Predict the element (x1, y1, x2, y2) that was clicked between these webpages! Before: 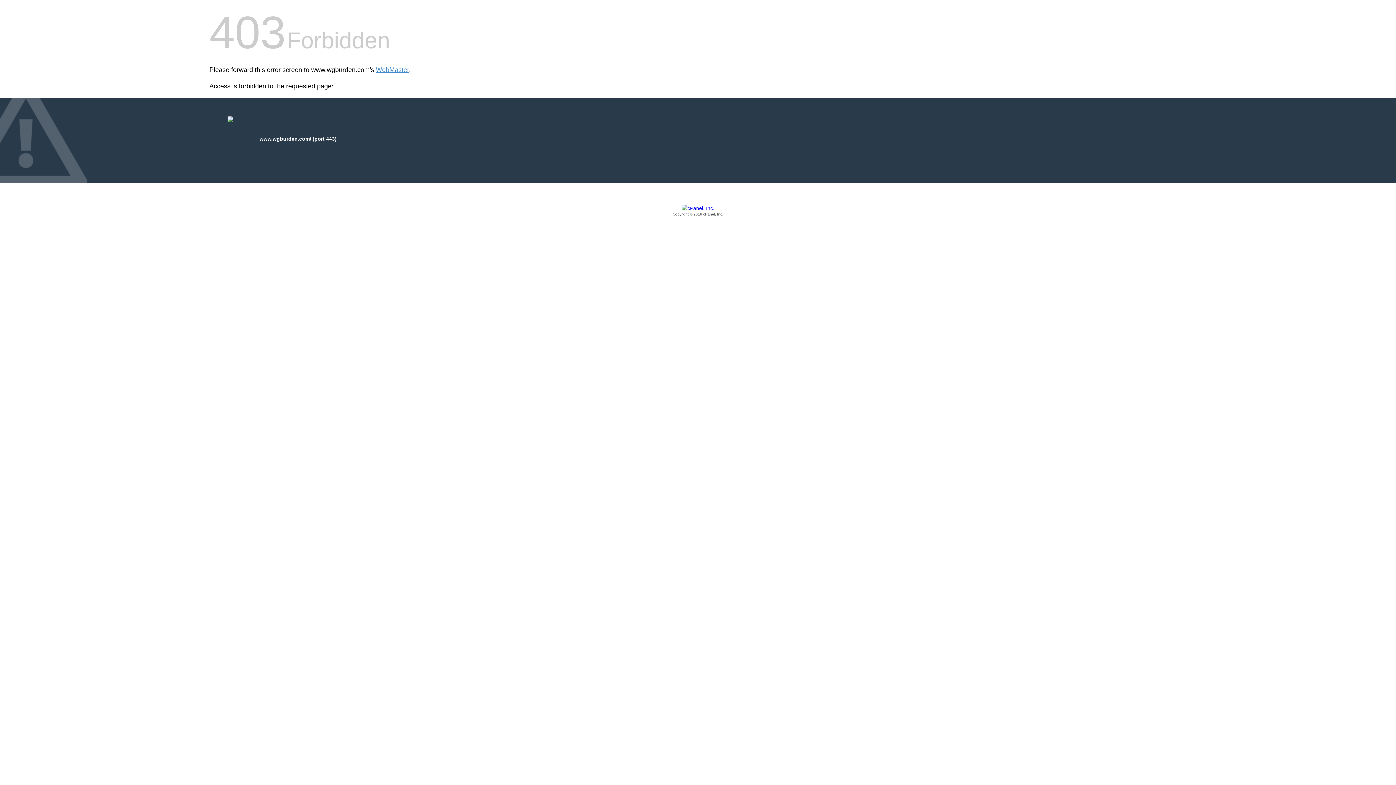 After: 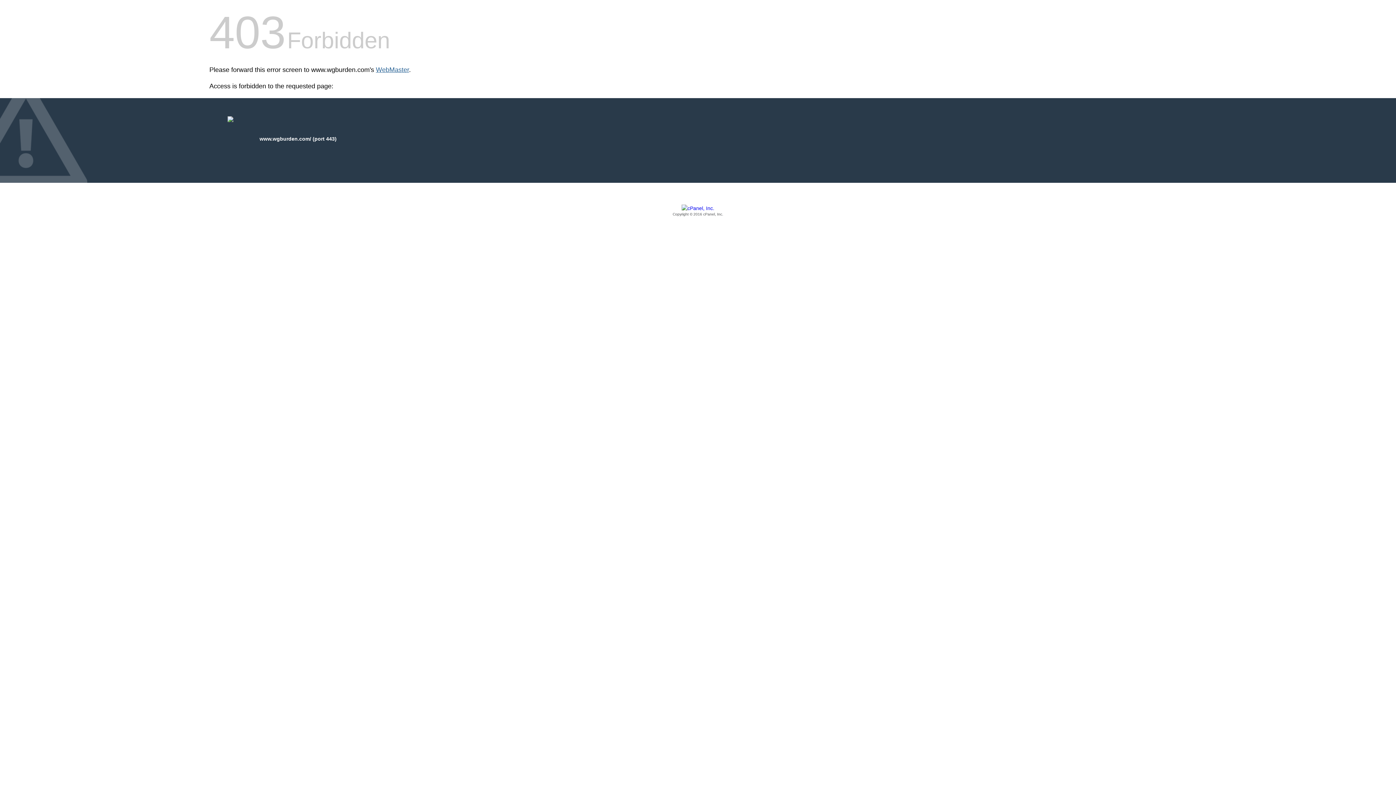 Action: bbox: (376, 66, 409, 73) label: WebMaster